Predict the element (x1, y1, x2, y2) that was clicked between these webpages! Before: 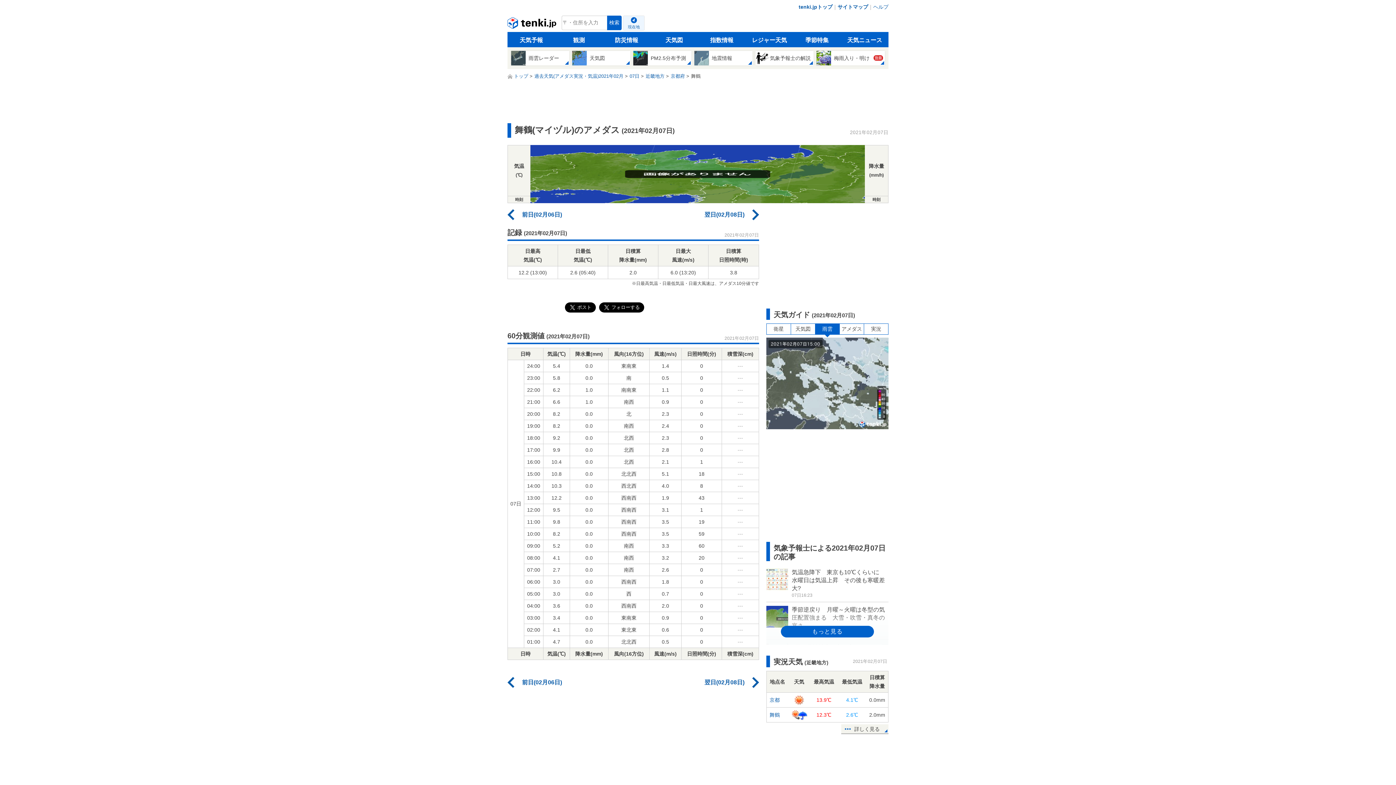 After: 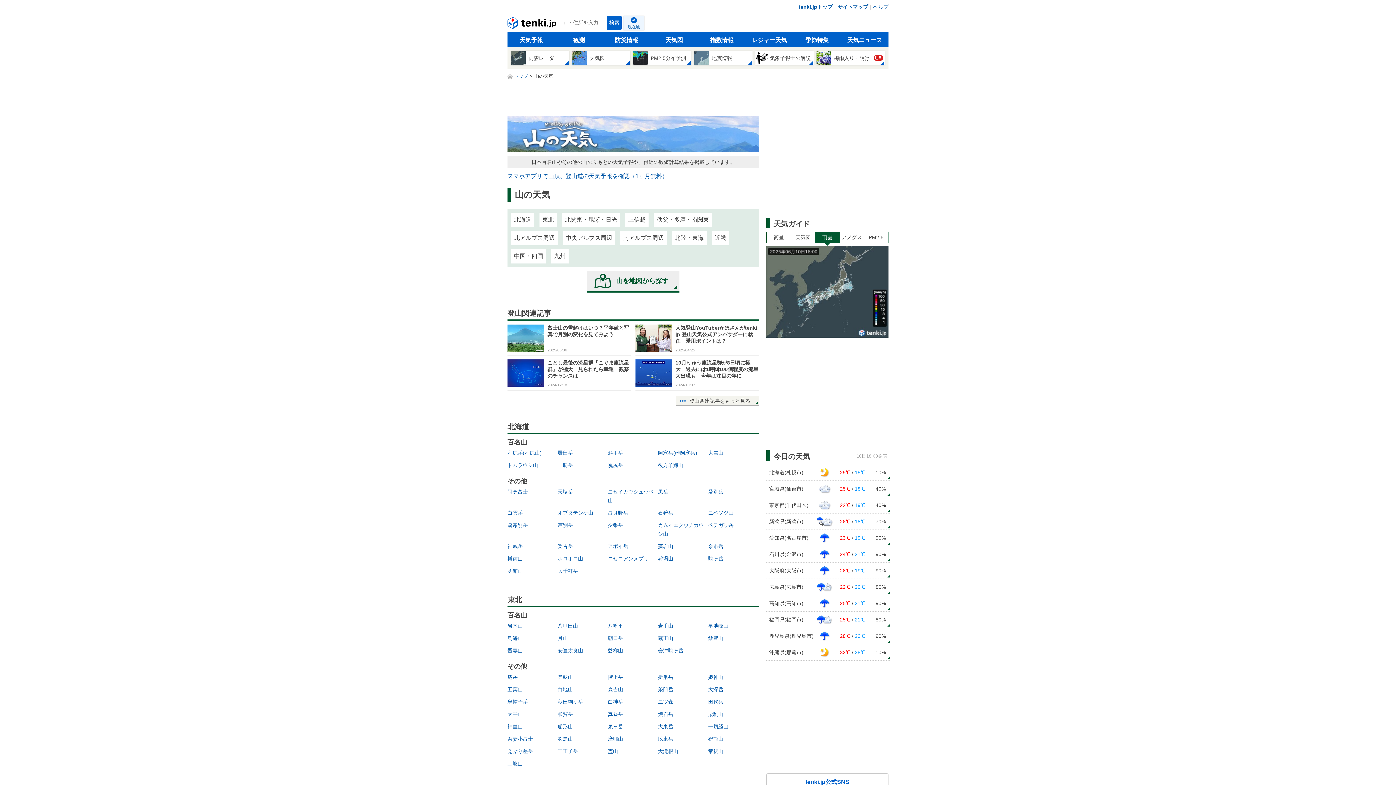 Action: label: レジャー天気 bbox: (745, 32, 793, 47)